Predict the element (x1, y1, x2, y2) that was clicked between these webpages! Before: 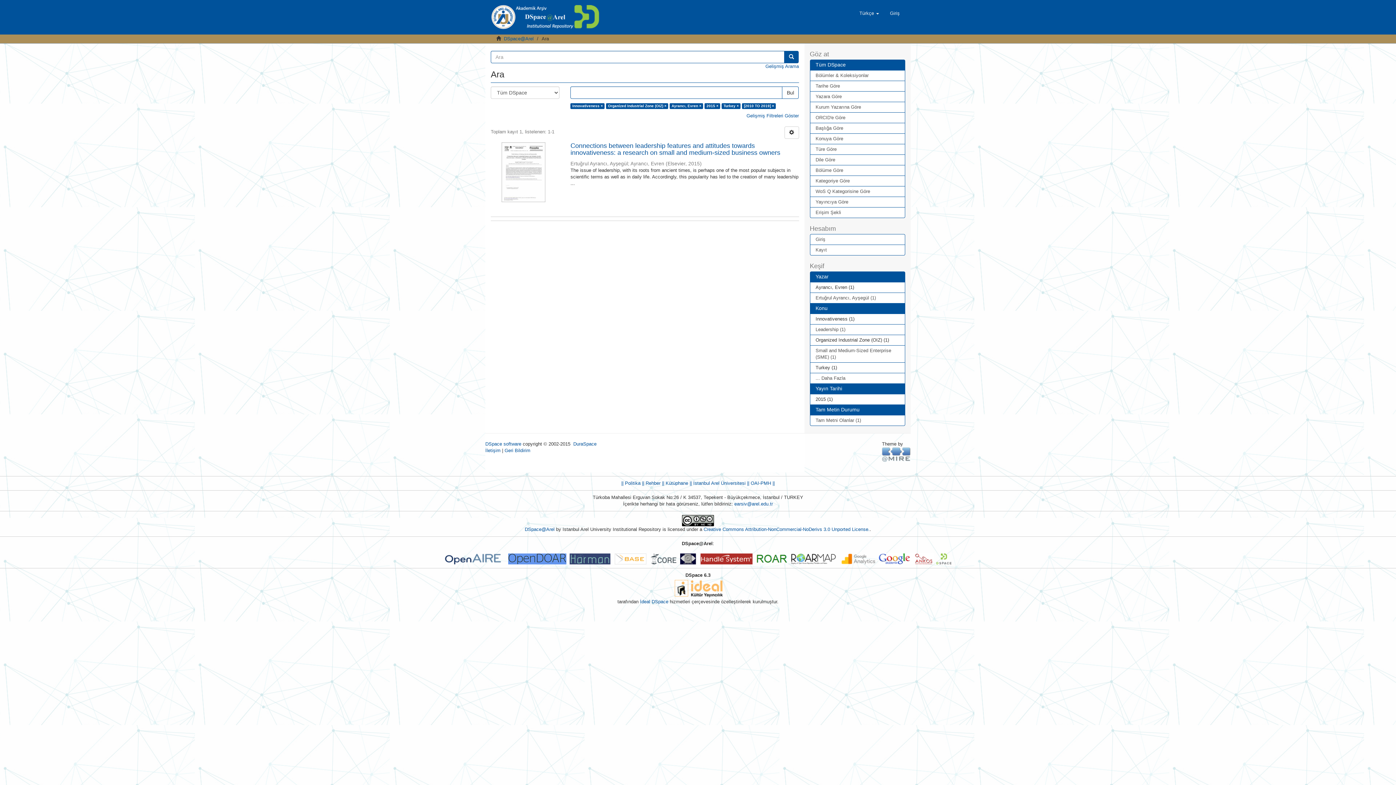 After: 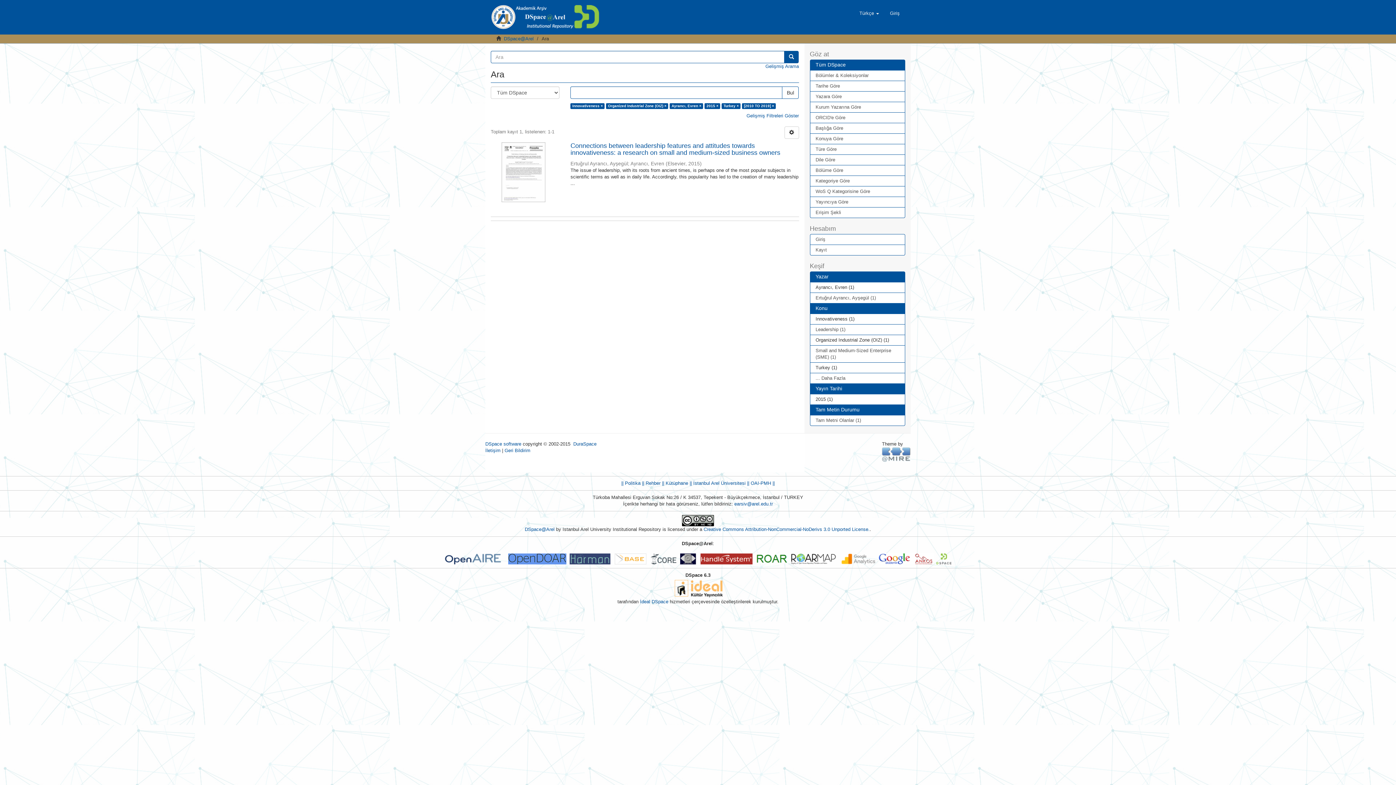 Action: bbox: (878, 556, 914, 561)